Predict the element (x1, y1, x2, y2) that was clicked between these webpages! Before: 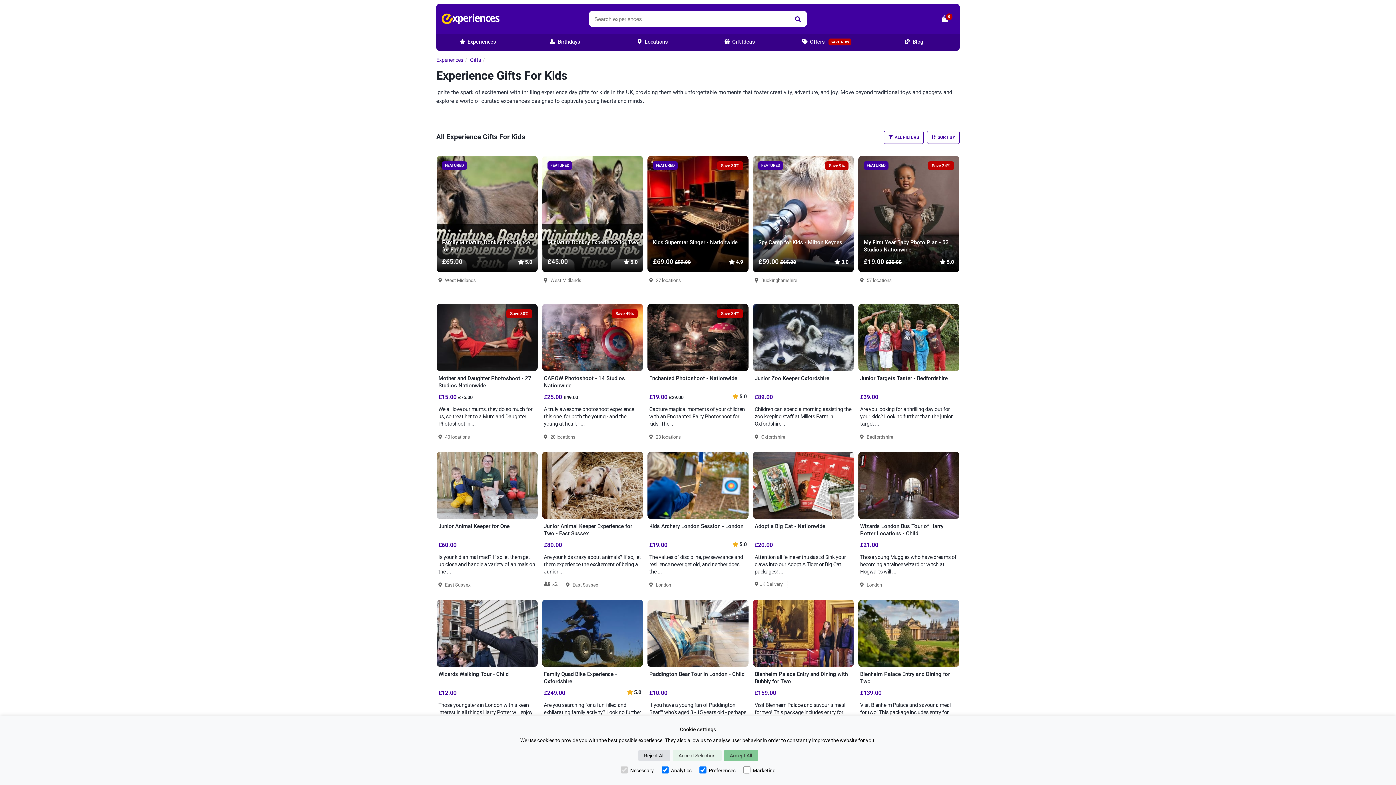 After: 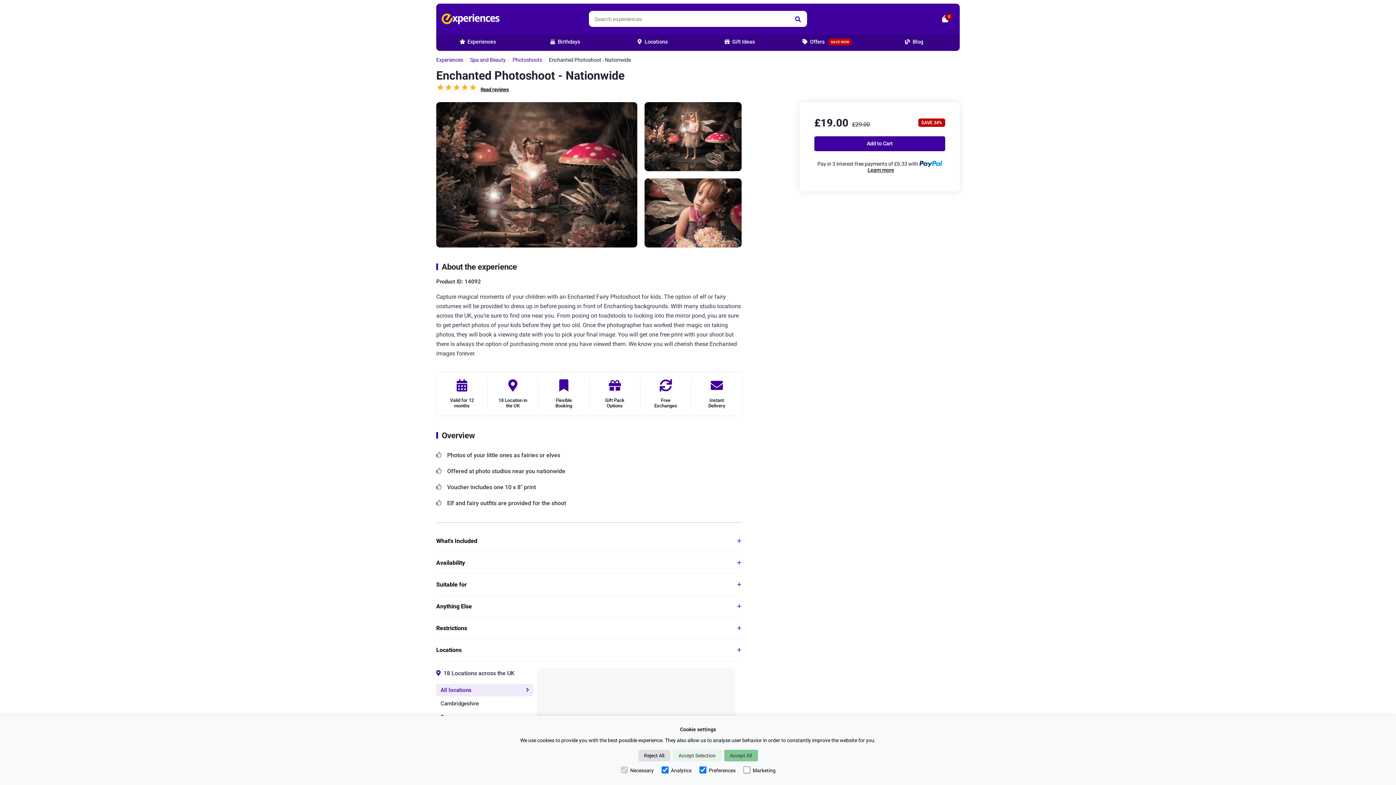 Action: label: Enchanted Photoshoot - Nationwide
£19.00 £29.00
Save 34%
 5.0

Capture magical moments of your children with an Enchanted Fairy Photoshoot for kids. The ... bbox: (647, 304, 748, 428)